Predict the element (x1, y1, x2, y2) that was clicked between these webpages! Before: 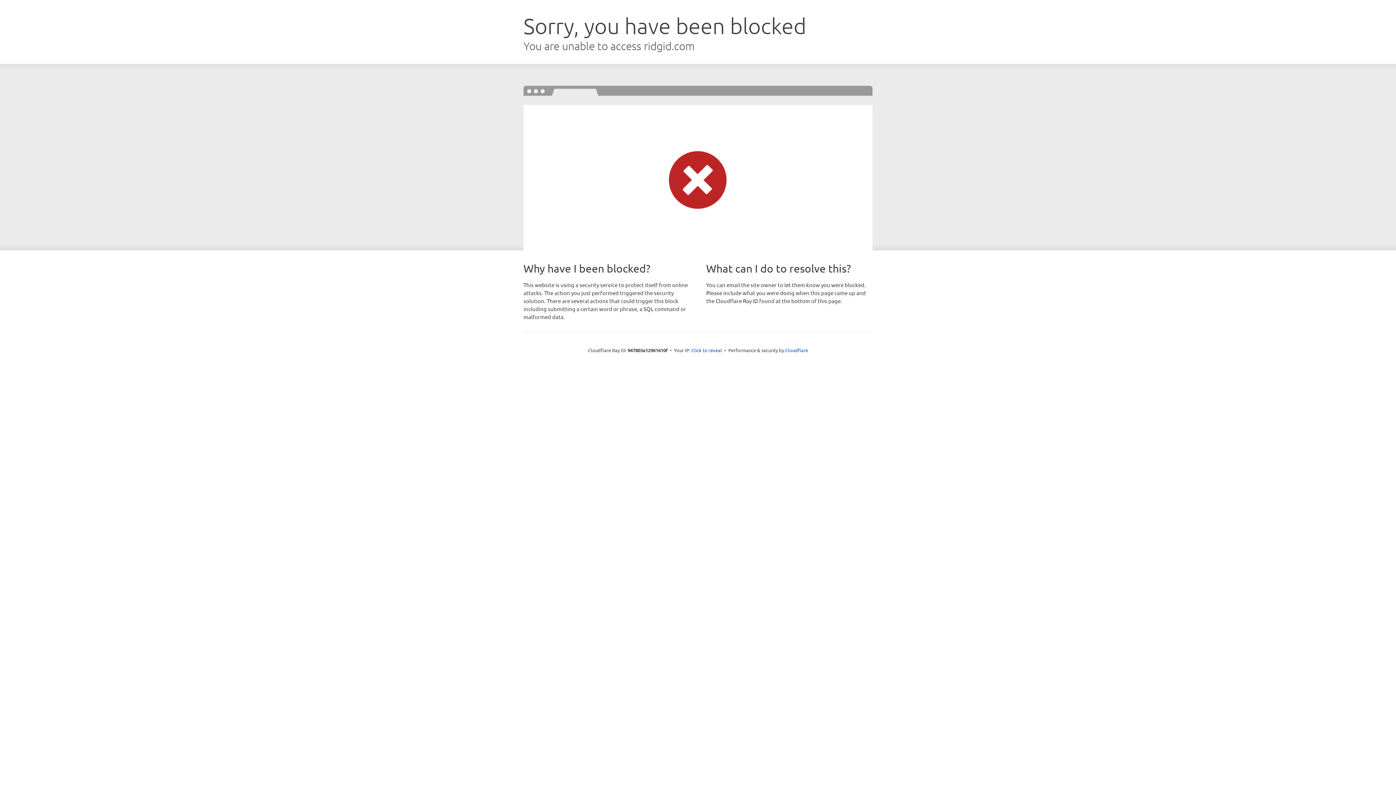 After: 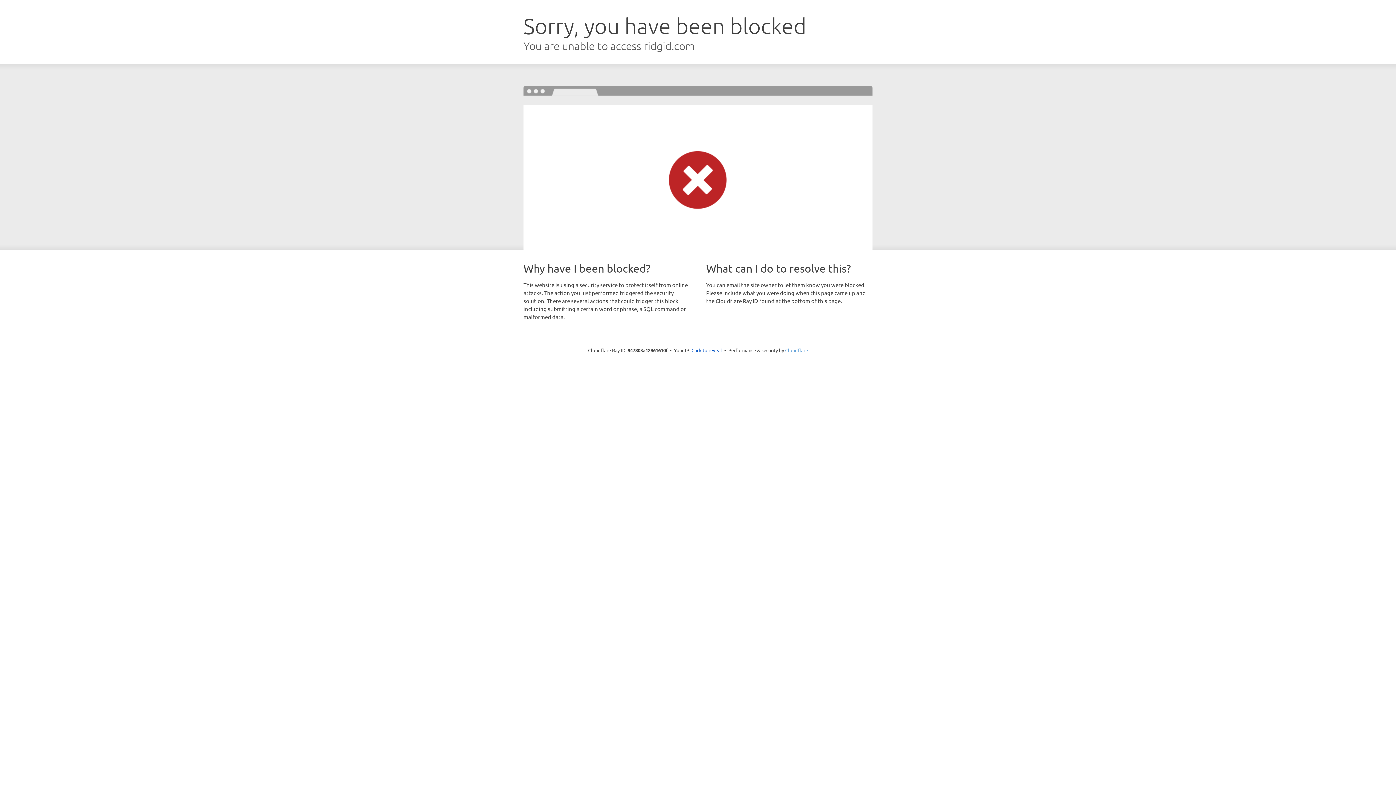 Action: label: Cloudflare bbox: (785, 347, 808, 353)